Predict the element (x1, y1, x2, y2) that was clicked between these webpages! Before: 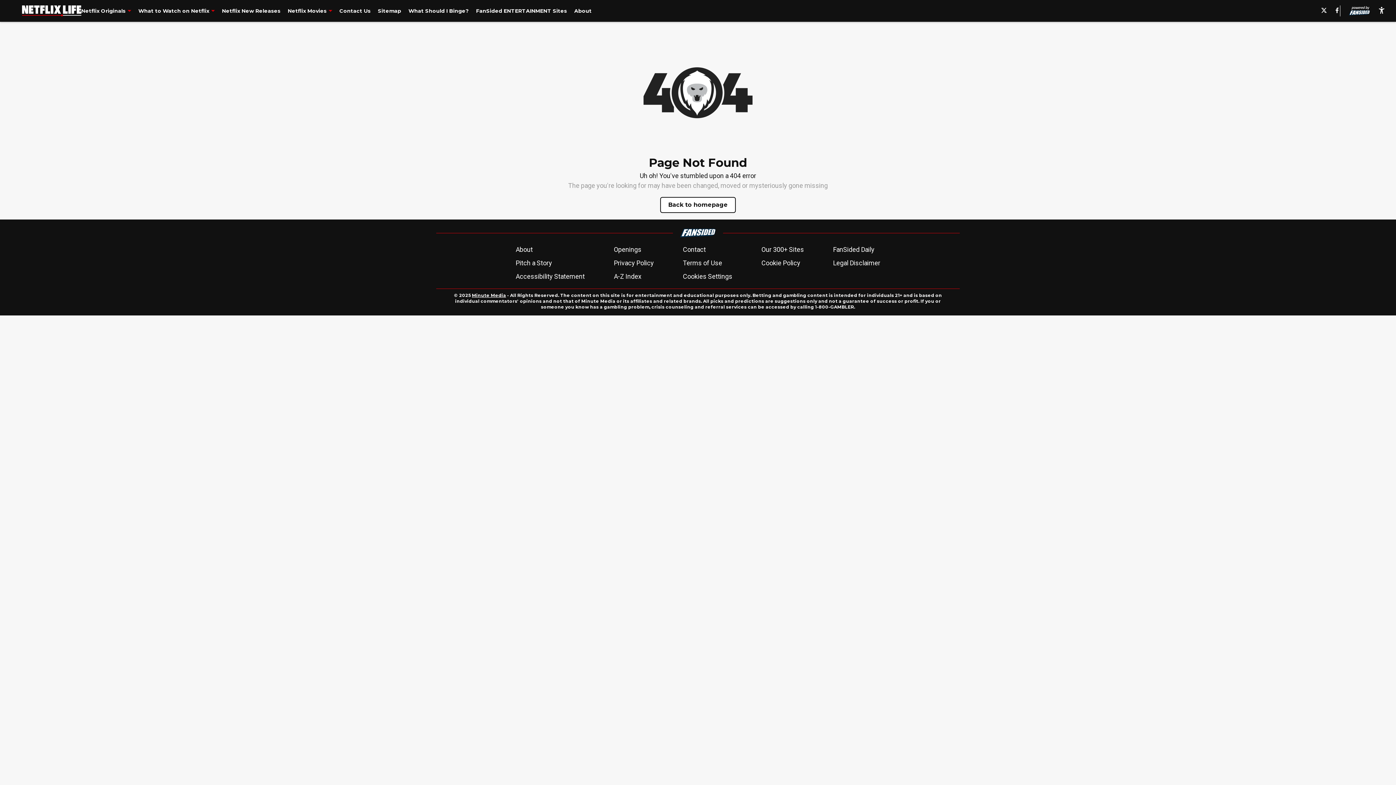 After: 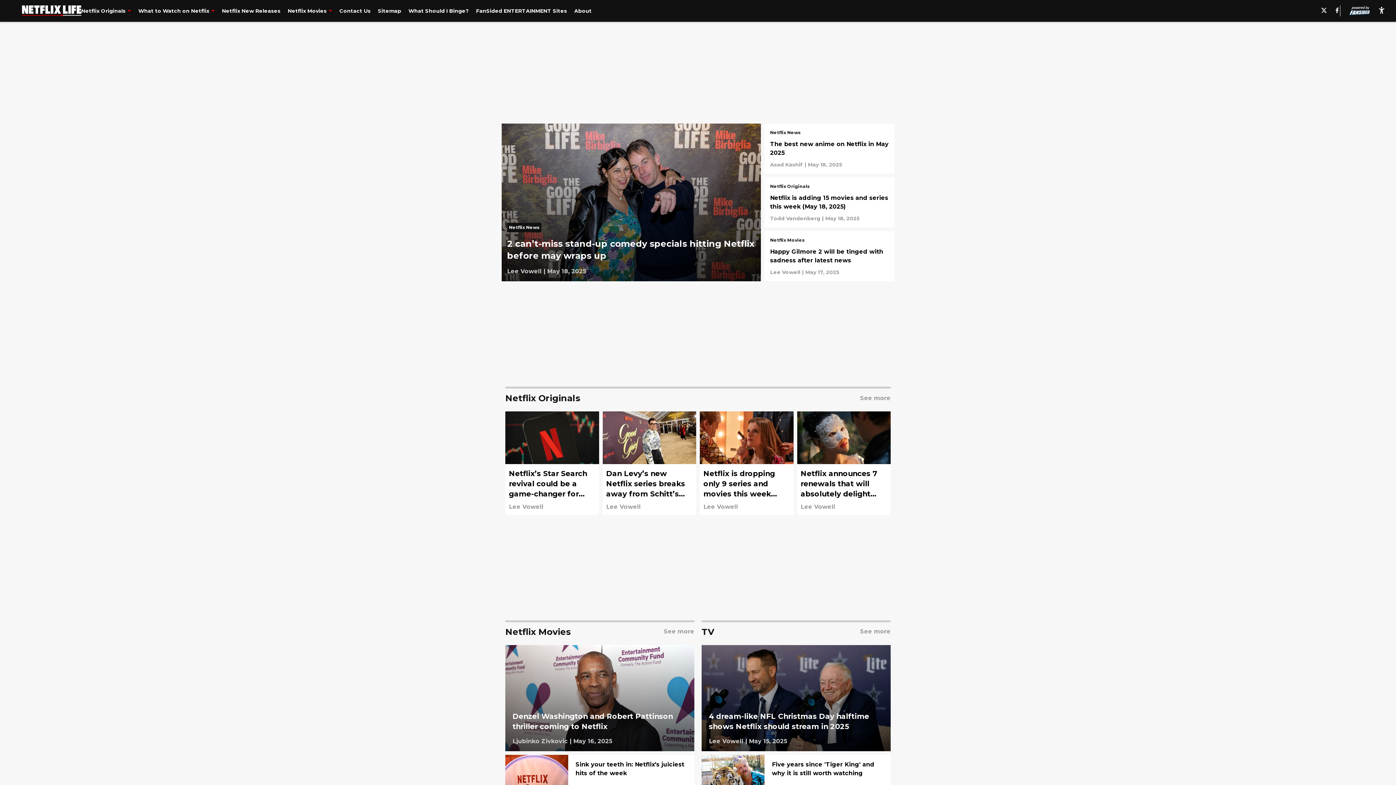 Action: bbox: (661, 197, 735, 212) label: Back to homepage